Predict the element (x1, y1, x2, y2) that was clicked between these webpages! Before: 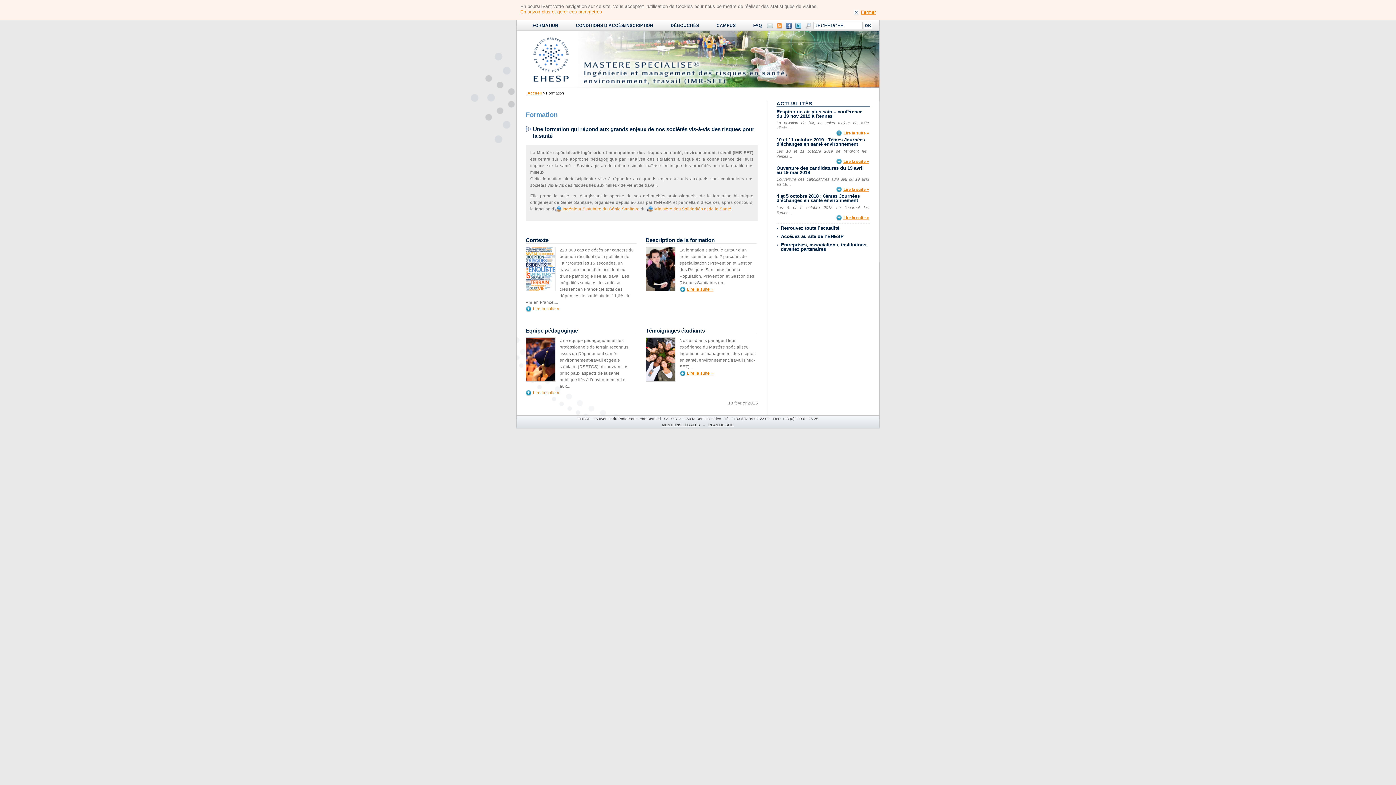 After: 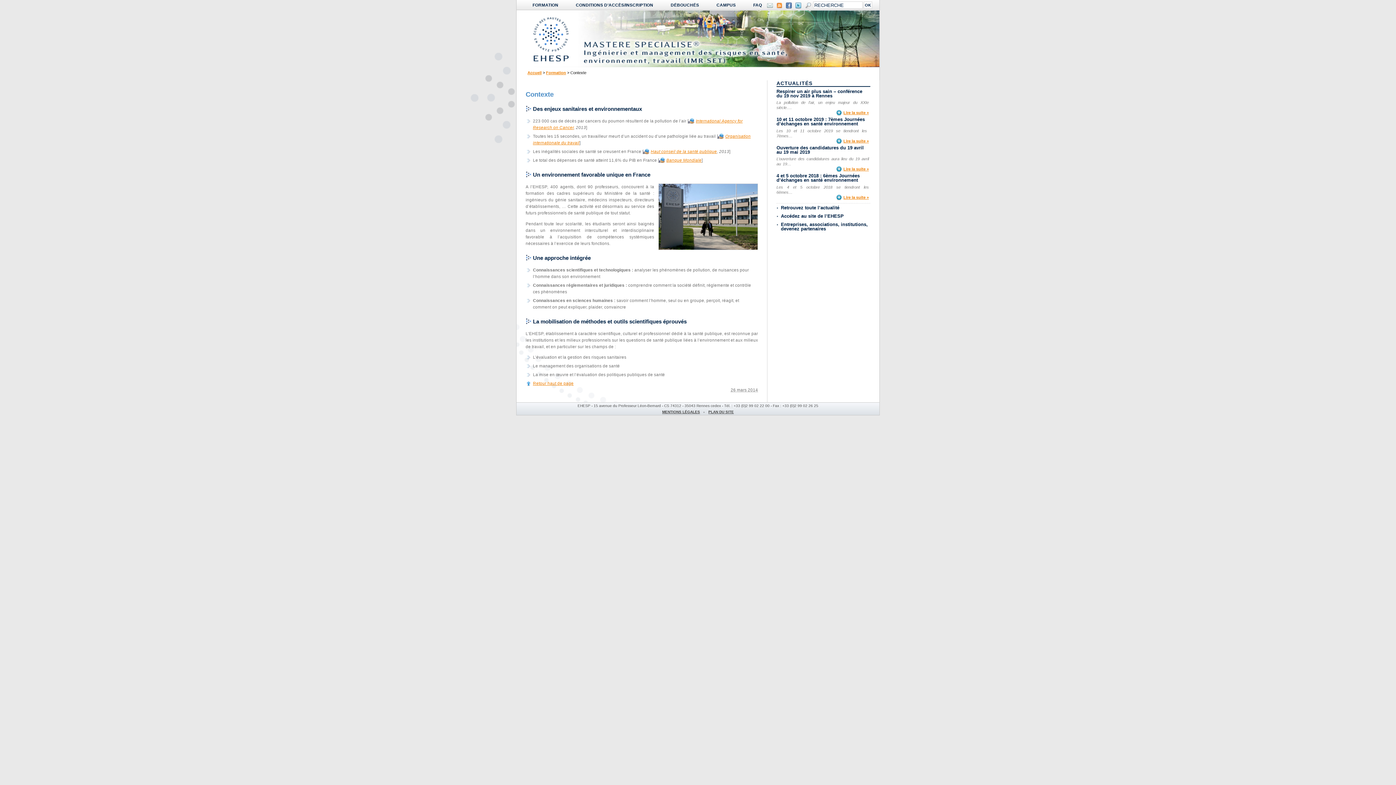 Action: bbox: (525, 306, 559, 311) label: Lire la suite »